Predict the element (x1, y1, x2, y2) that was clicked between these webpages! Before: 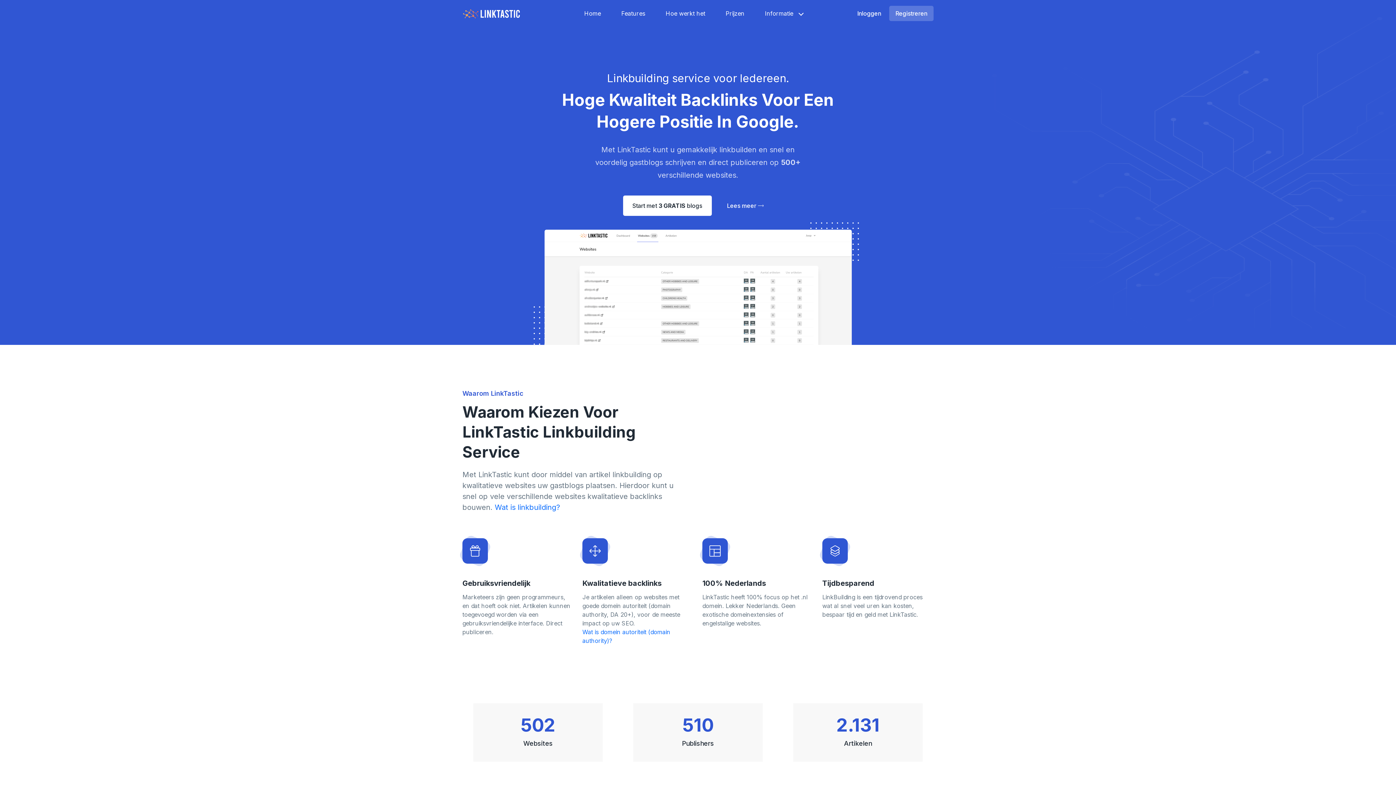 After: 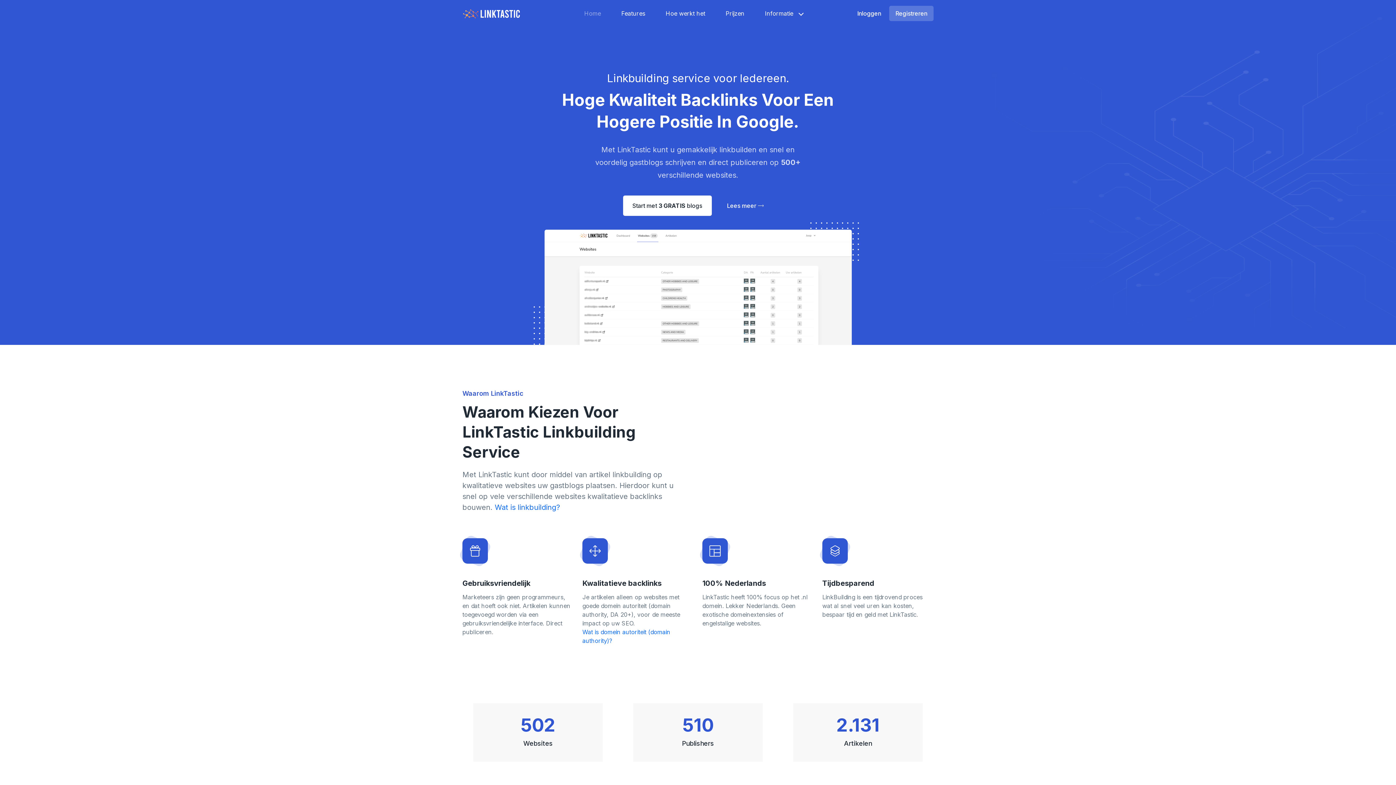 Action: bbox: (581, 0, 604, 26) label: Home